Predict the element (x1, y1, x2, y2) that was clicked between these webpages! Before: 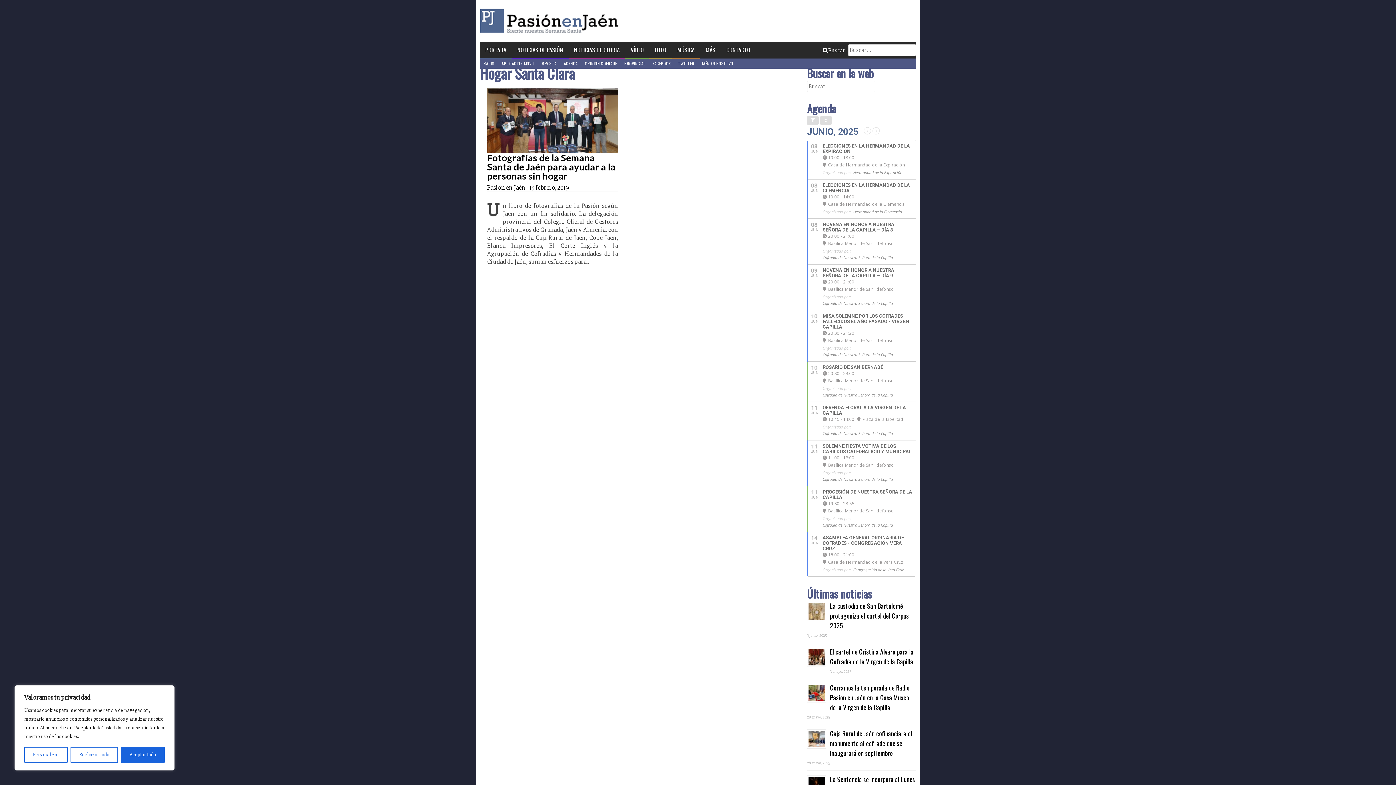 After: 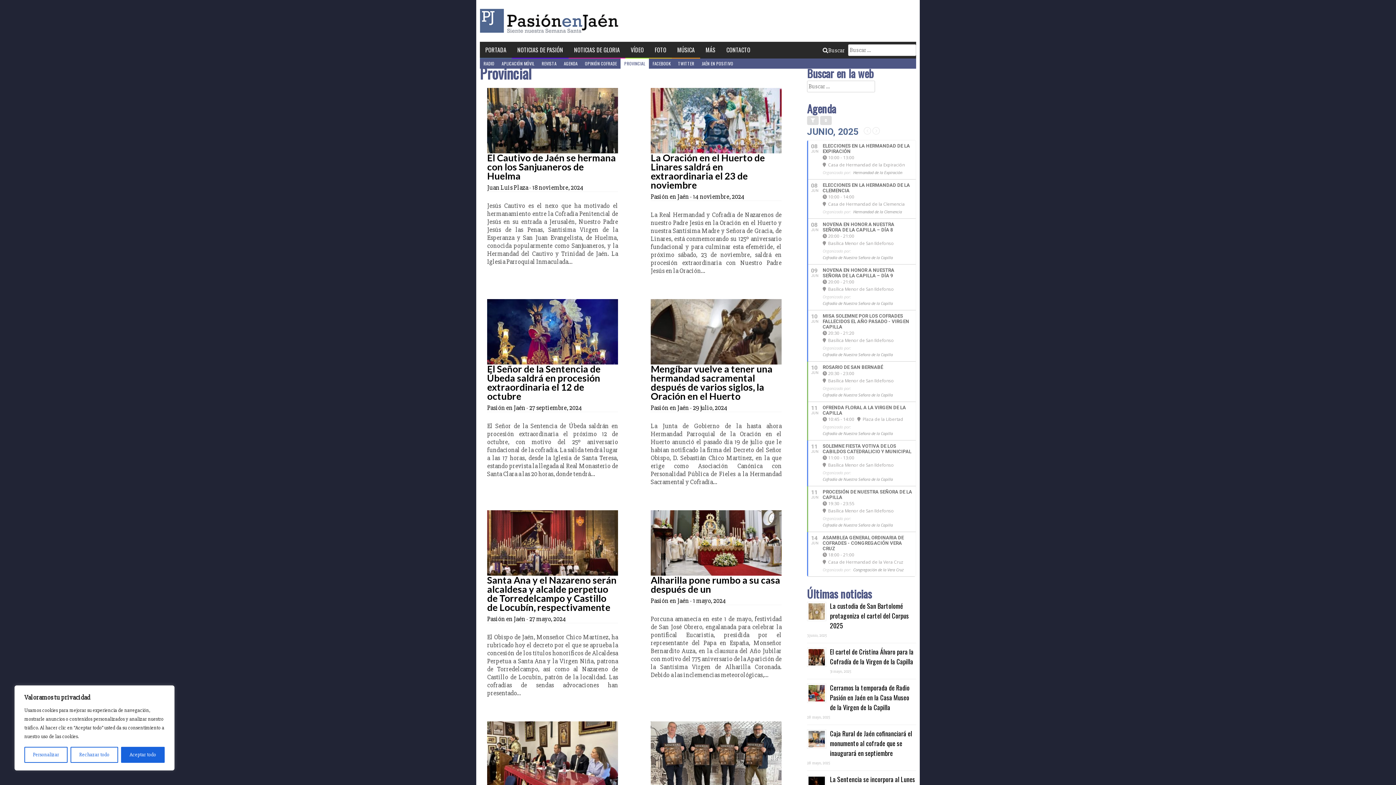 Action: bbox: (620, 58, 649, 68) label: PROVINCIAL
